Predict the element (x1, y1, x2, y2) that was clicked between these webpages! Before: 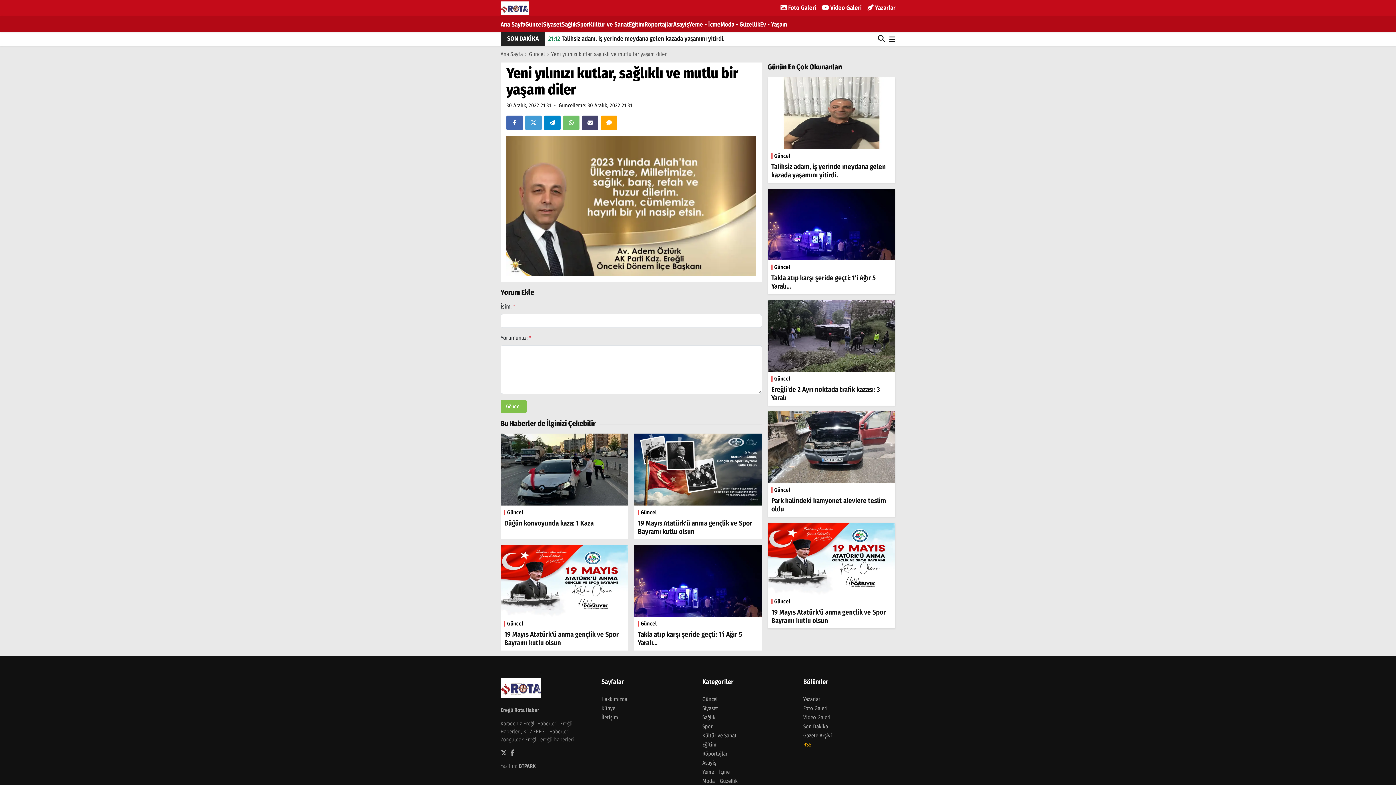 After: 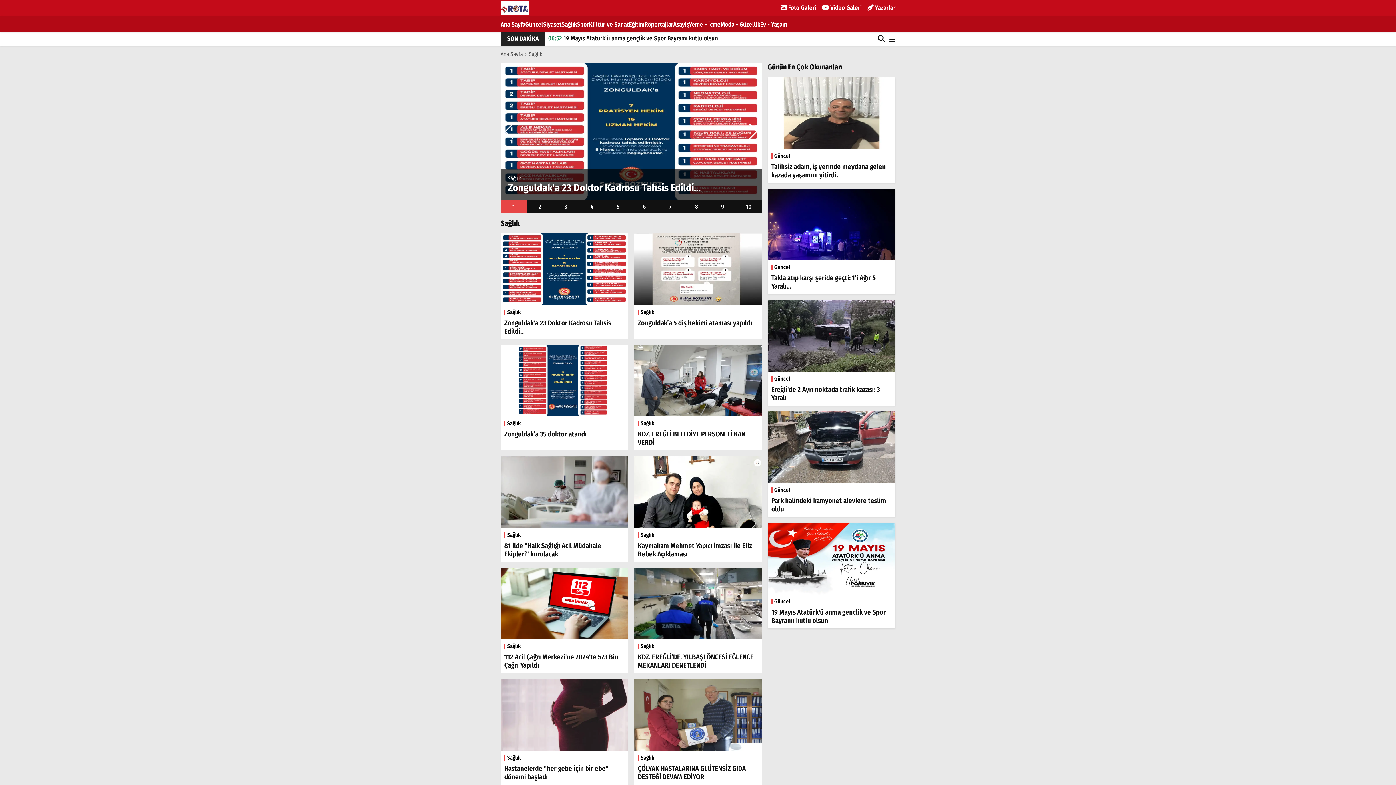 Action: label: Sağlık bbox: (702, 714, 715, 721)